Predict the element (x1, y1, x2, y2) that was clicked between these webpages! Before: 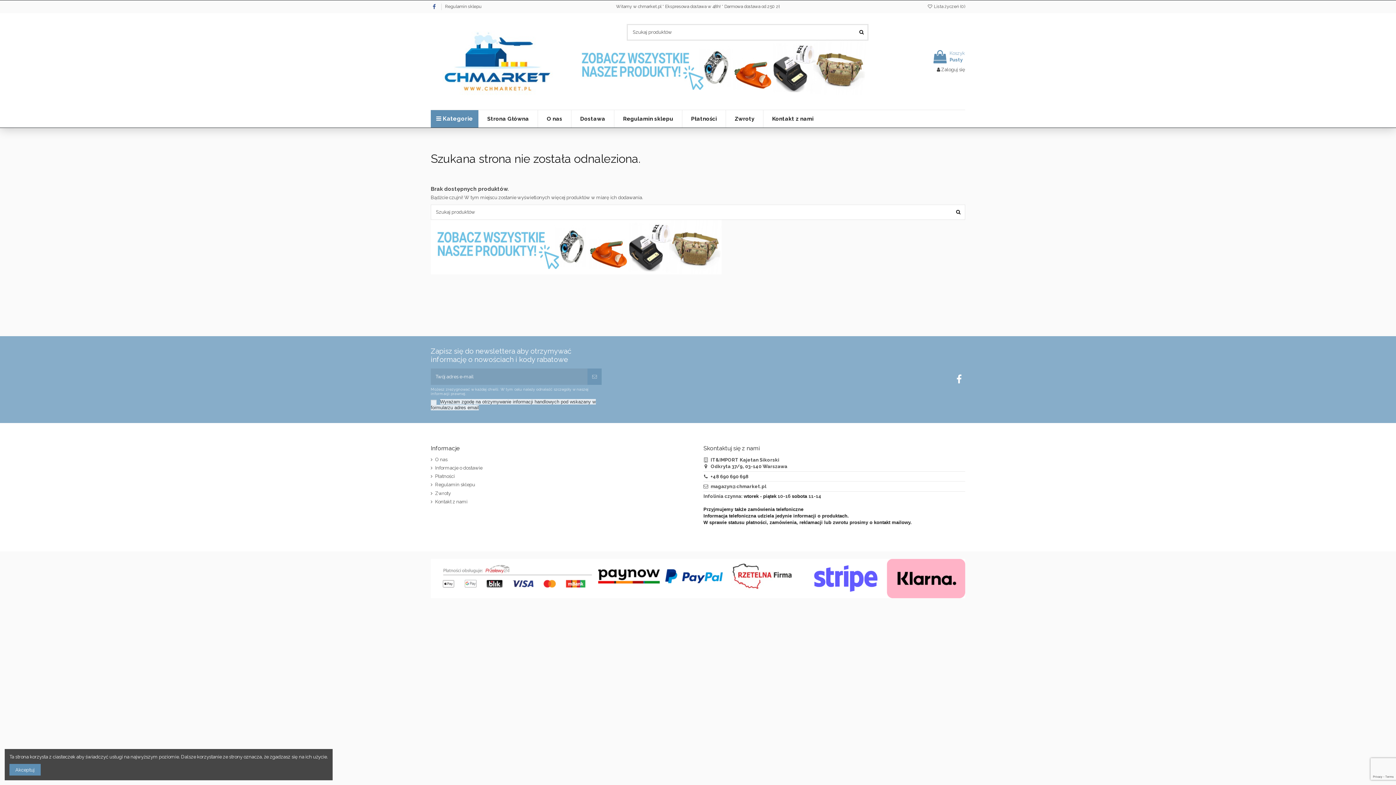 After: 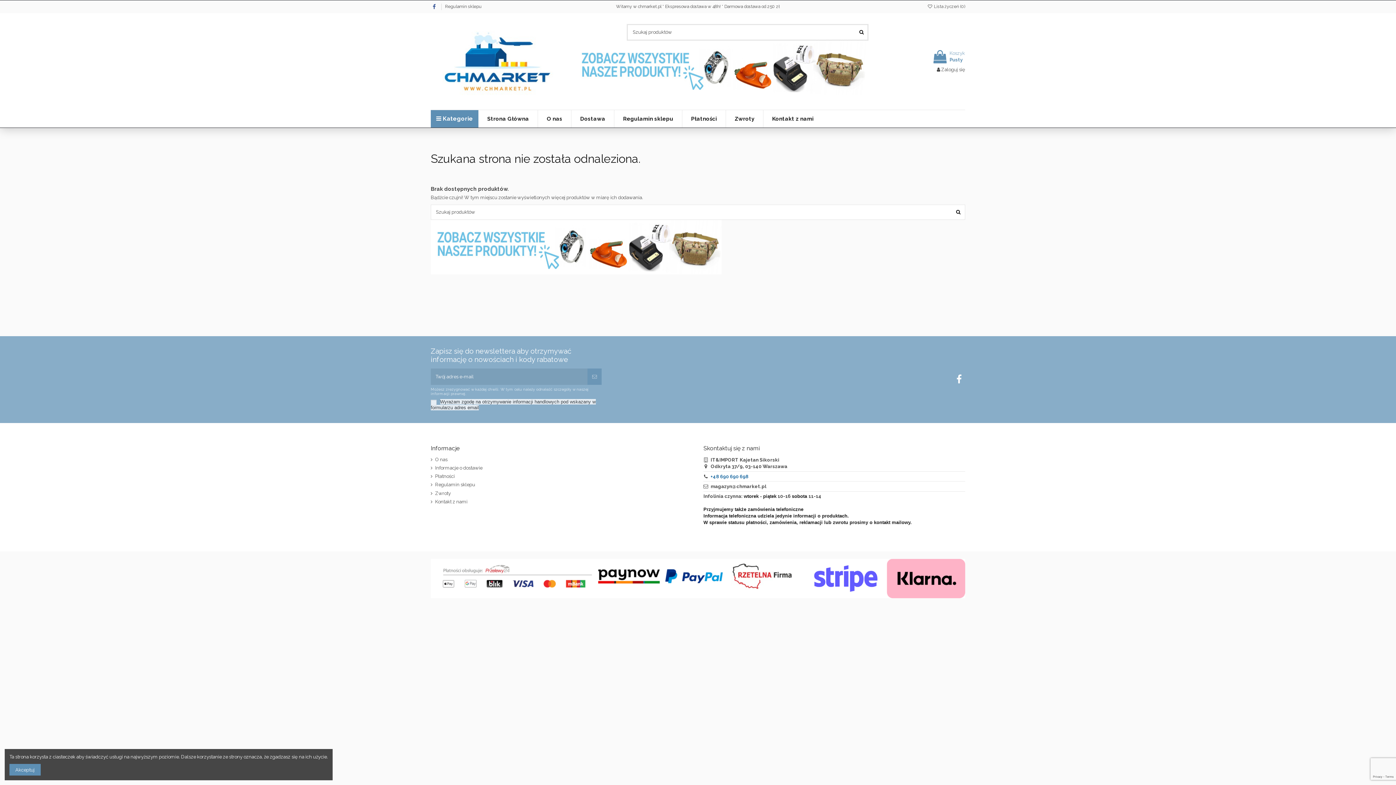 Action: label: +48 690 690 698 bbox: (710, 474, 748, 479)